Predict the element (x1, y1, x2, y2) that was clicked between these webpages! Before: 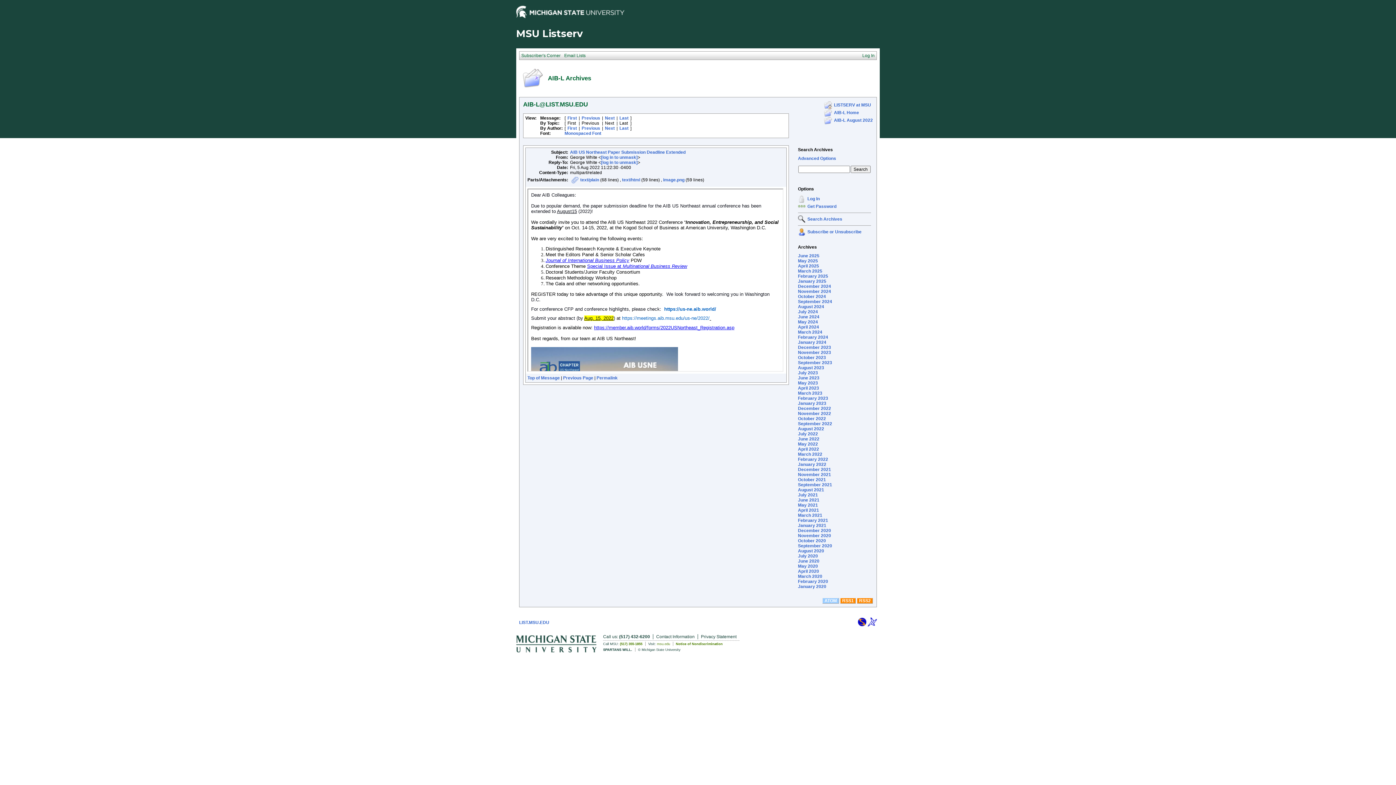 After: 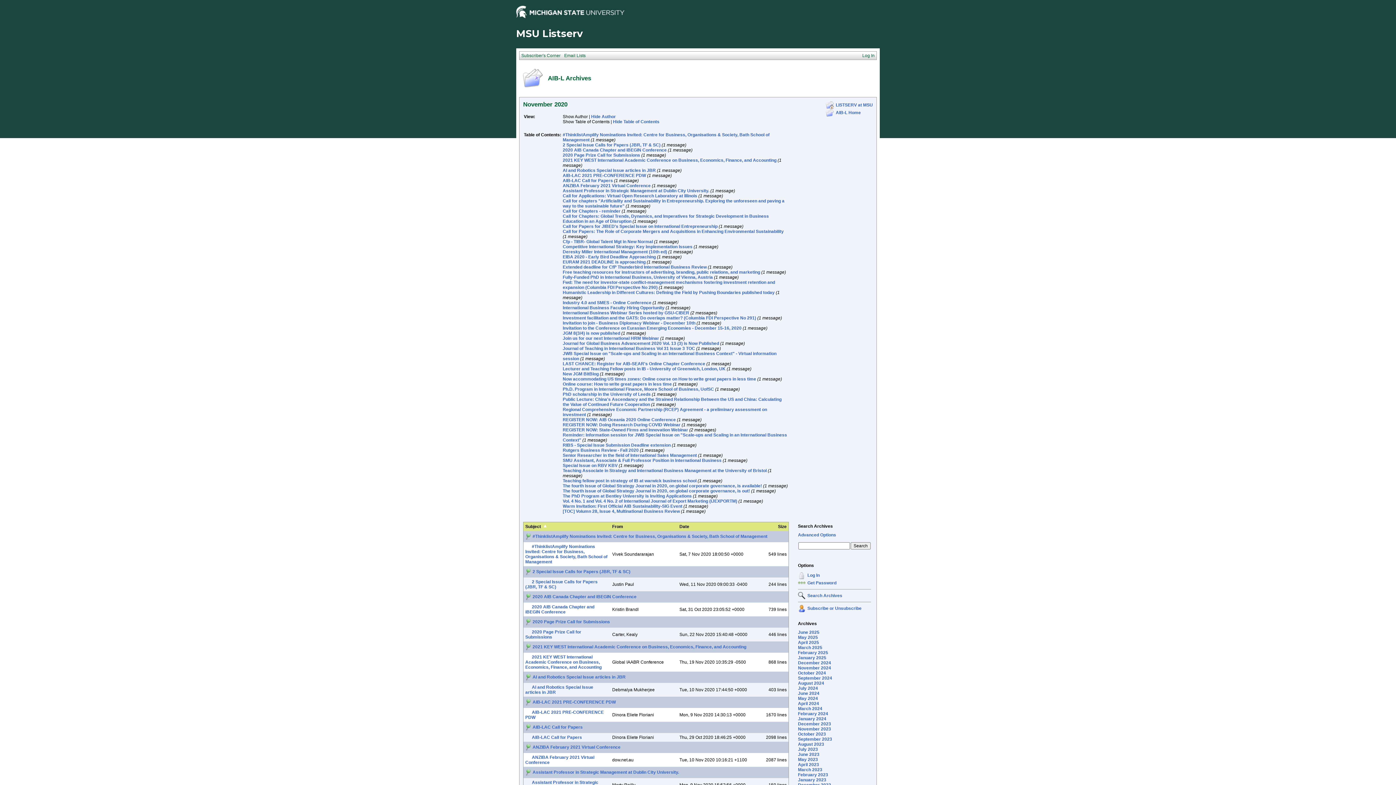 Action: bbox: (798, 533, 831, 538) label: November 2020